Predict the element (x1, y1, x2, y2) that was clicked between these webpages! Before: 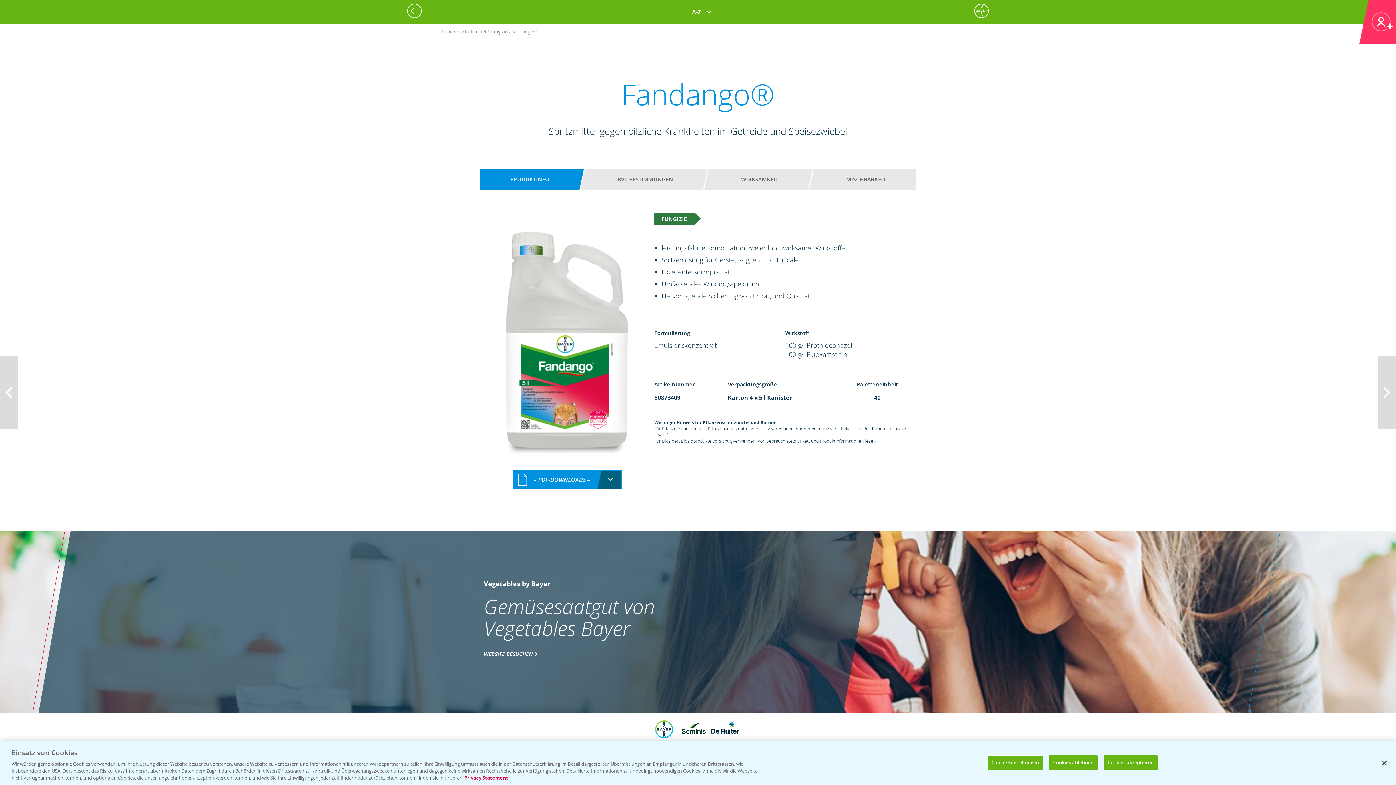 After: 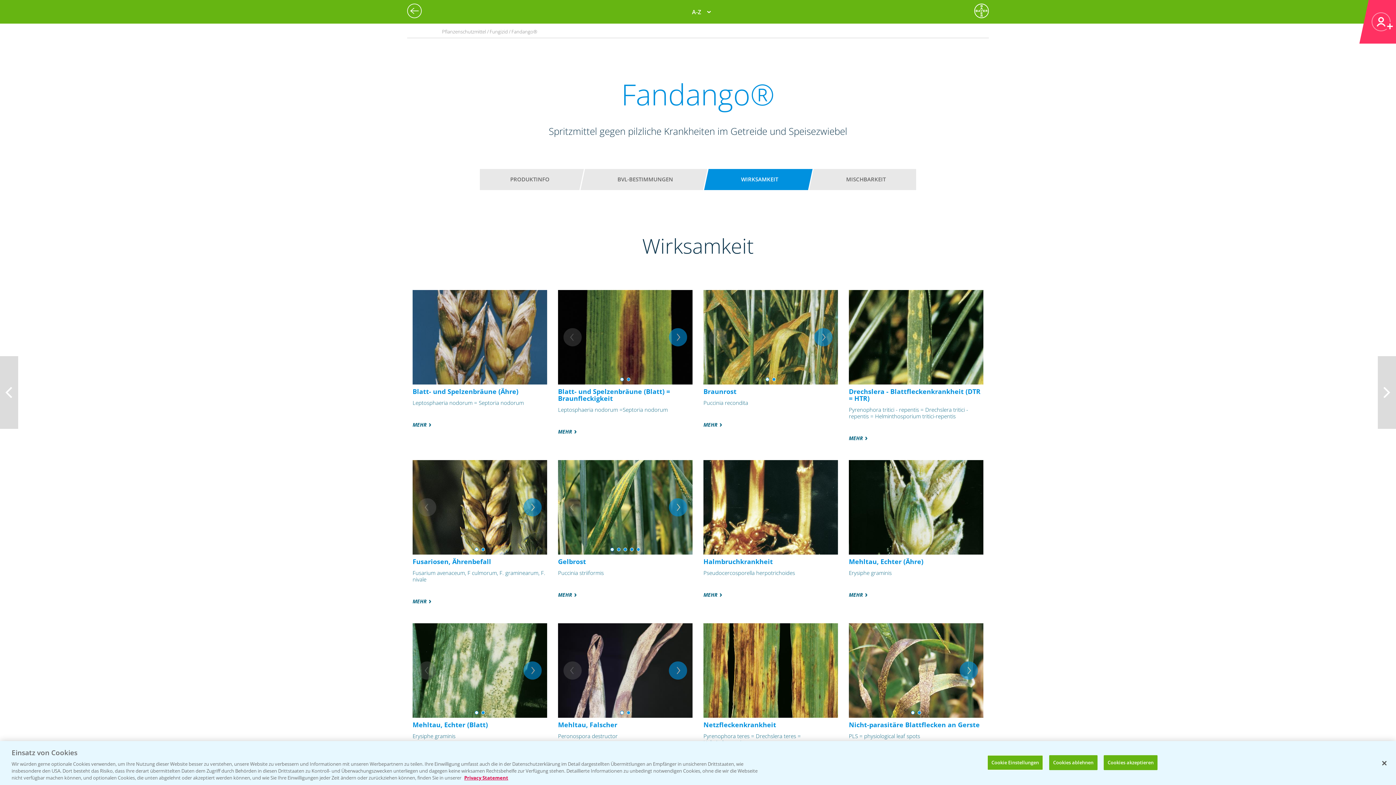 Action: label: WIRKSAMKEIT bbox: (718, 172, 801, 186)